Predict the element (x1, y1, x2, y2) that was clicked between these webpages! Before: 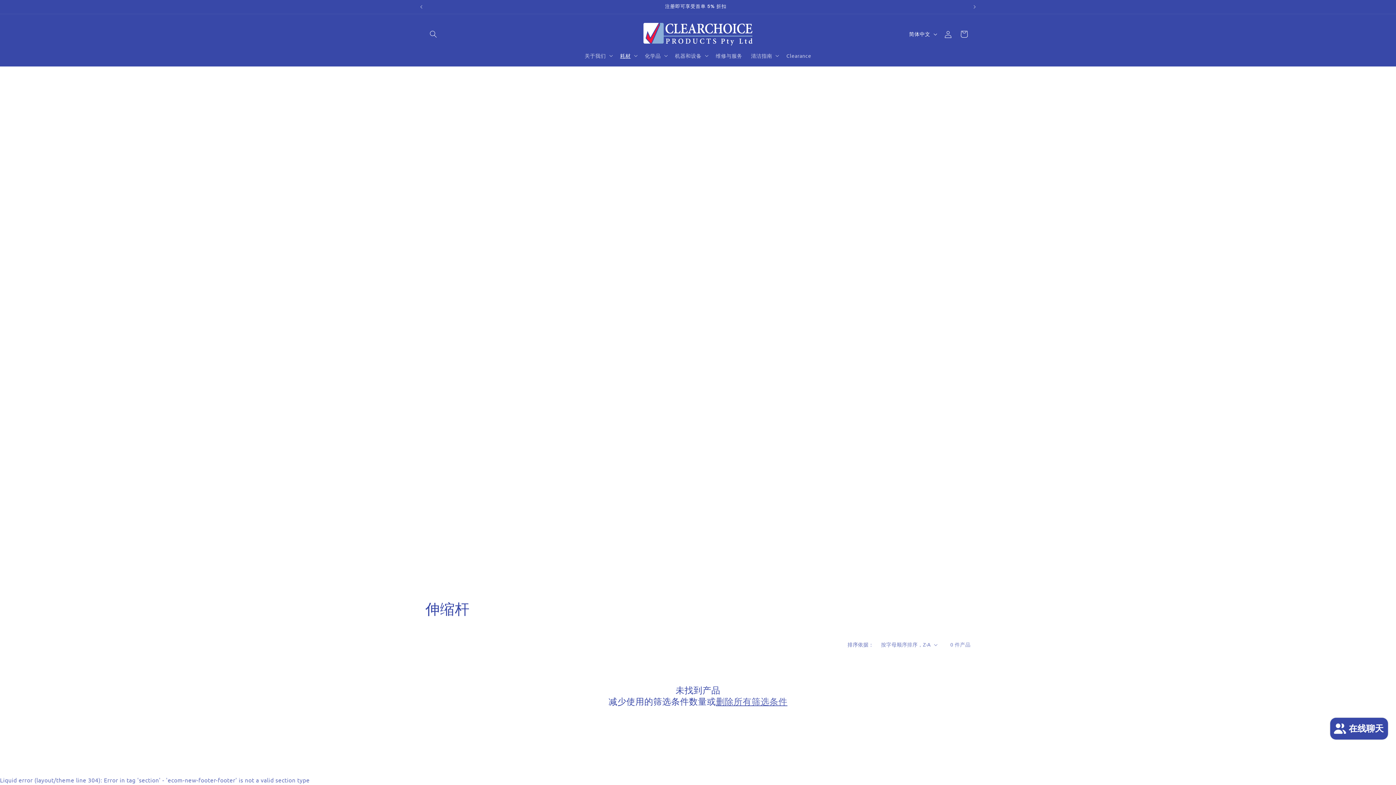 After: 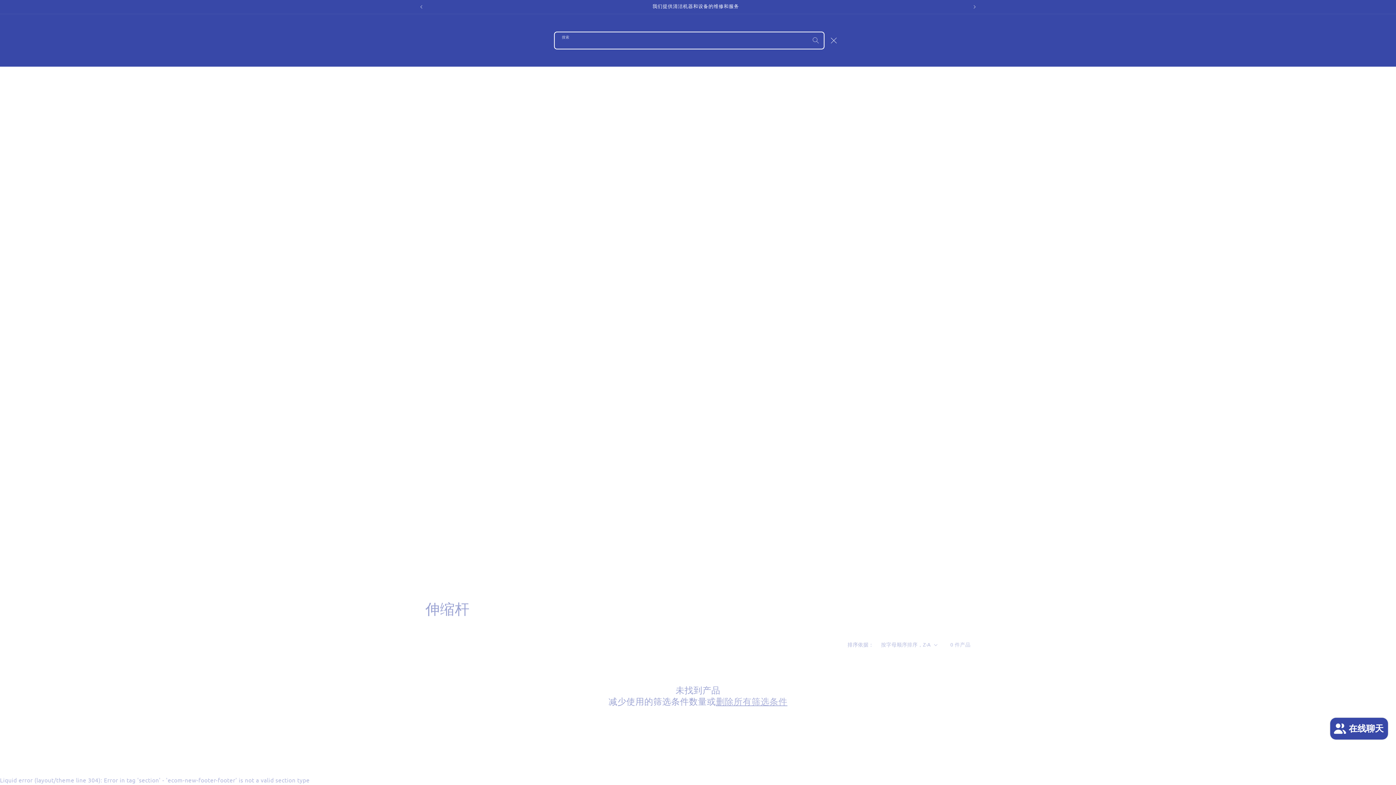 Action: bbox: (425, 26, 441, 42) label: 搜索